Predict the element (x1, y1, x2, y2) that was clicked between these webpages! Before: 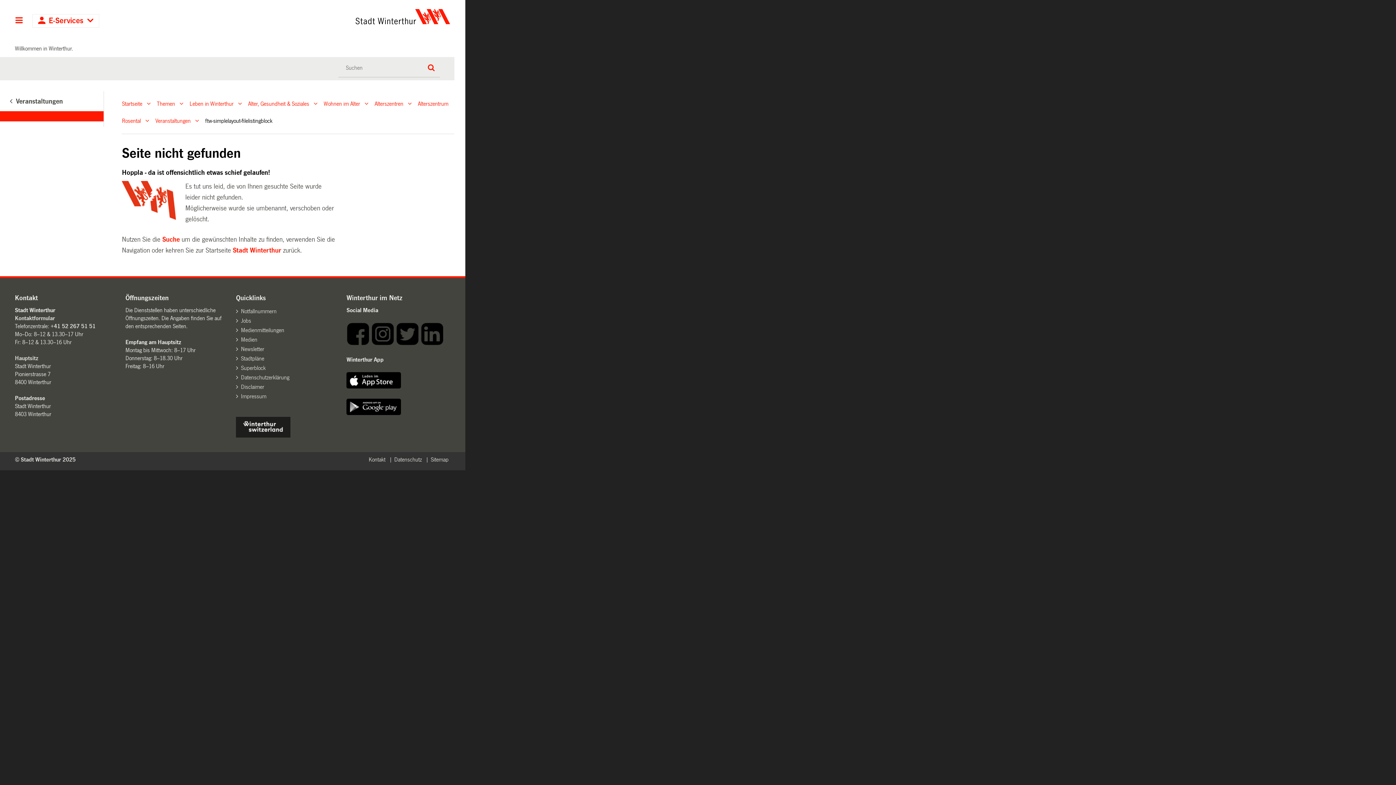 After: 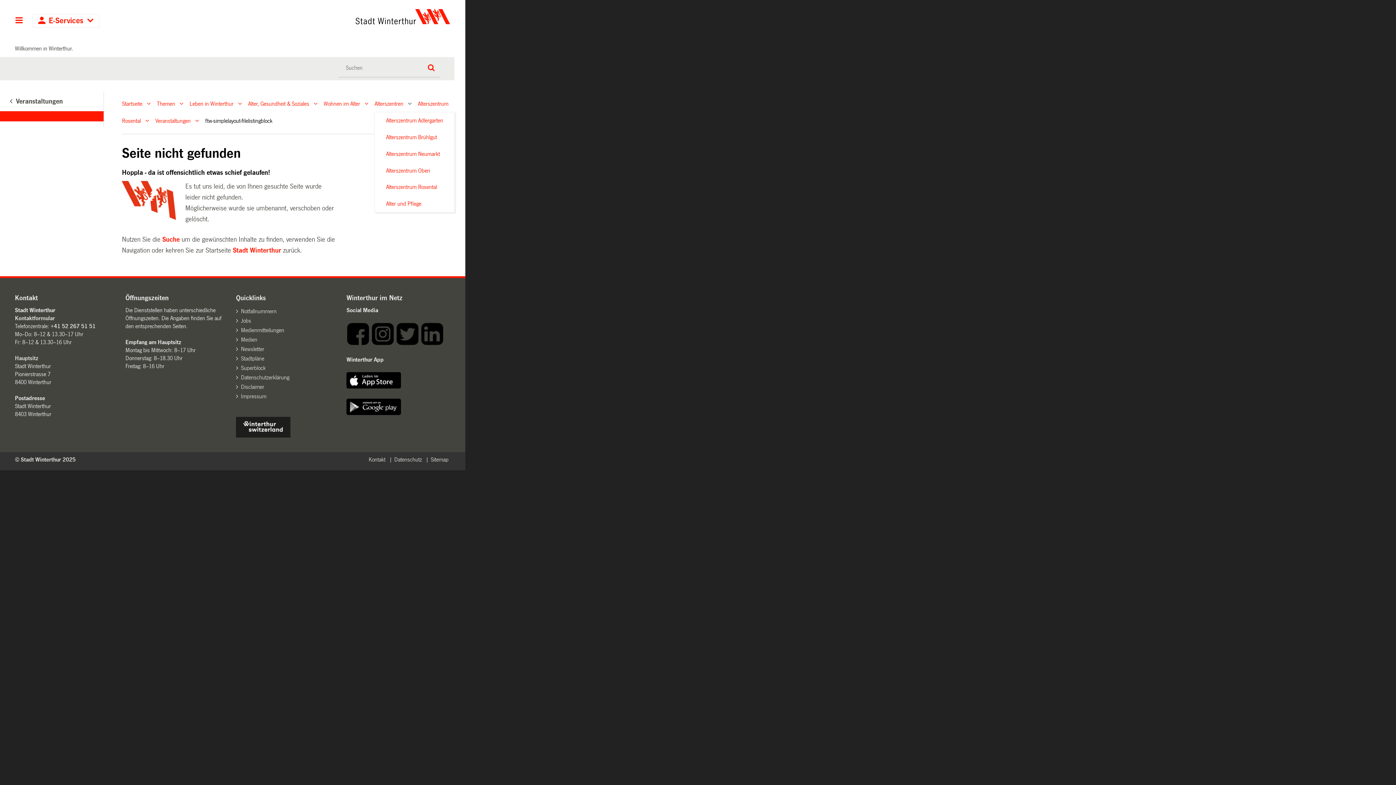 Action: bbox: (404, 95, 416, 112) label:  